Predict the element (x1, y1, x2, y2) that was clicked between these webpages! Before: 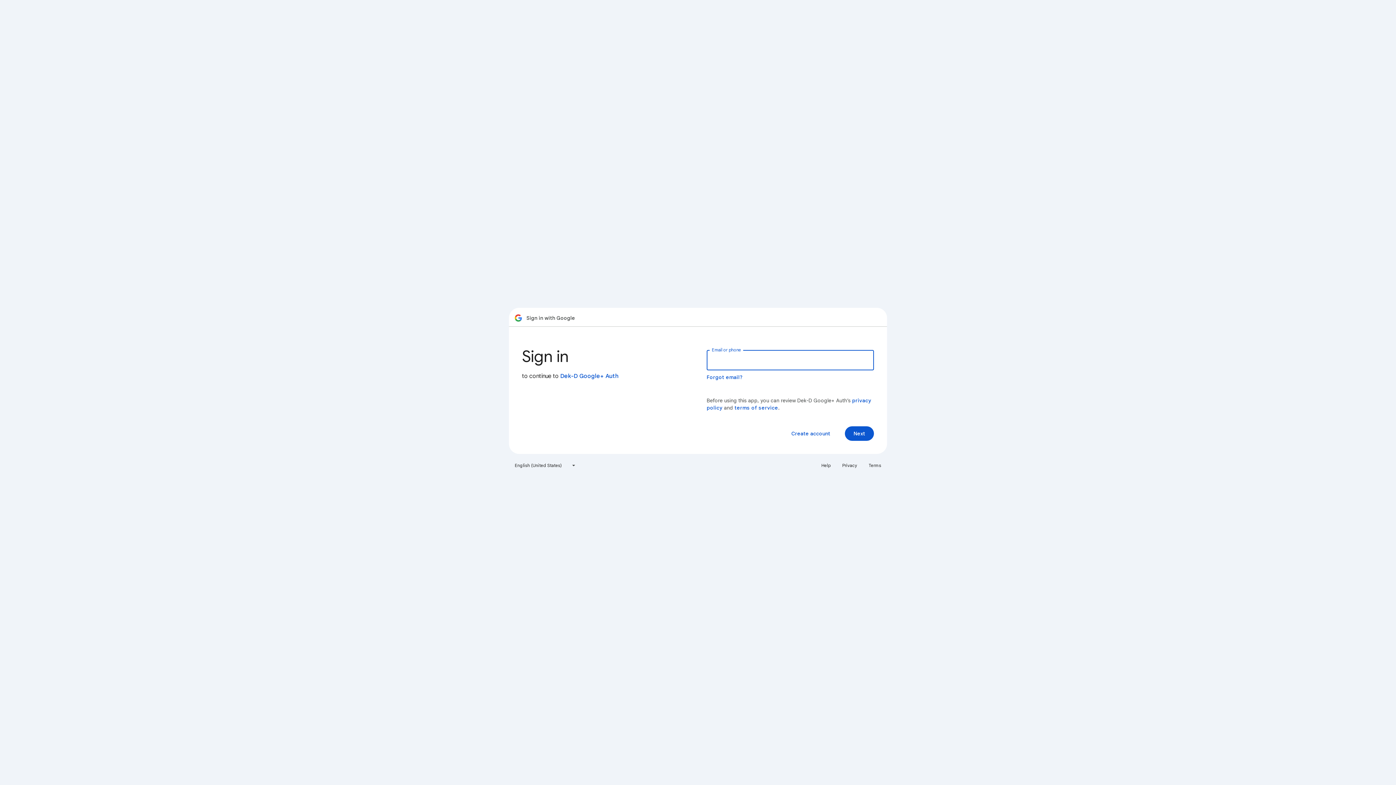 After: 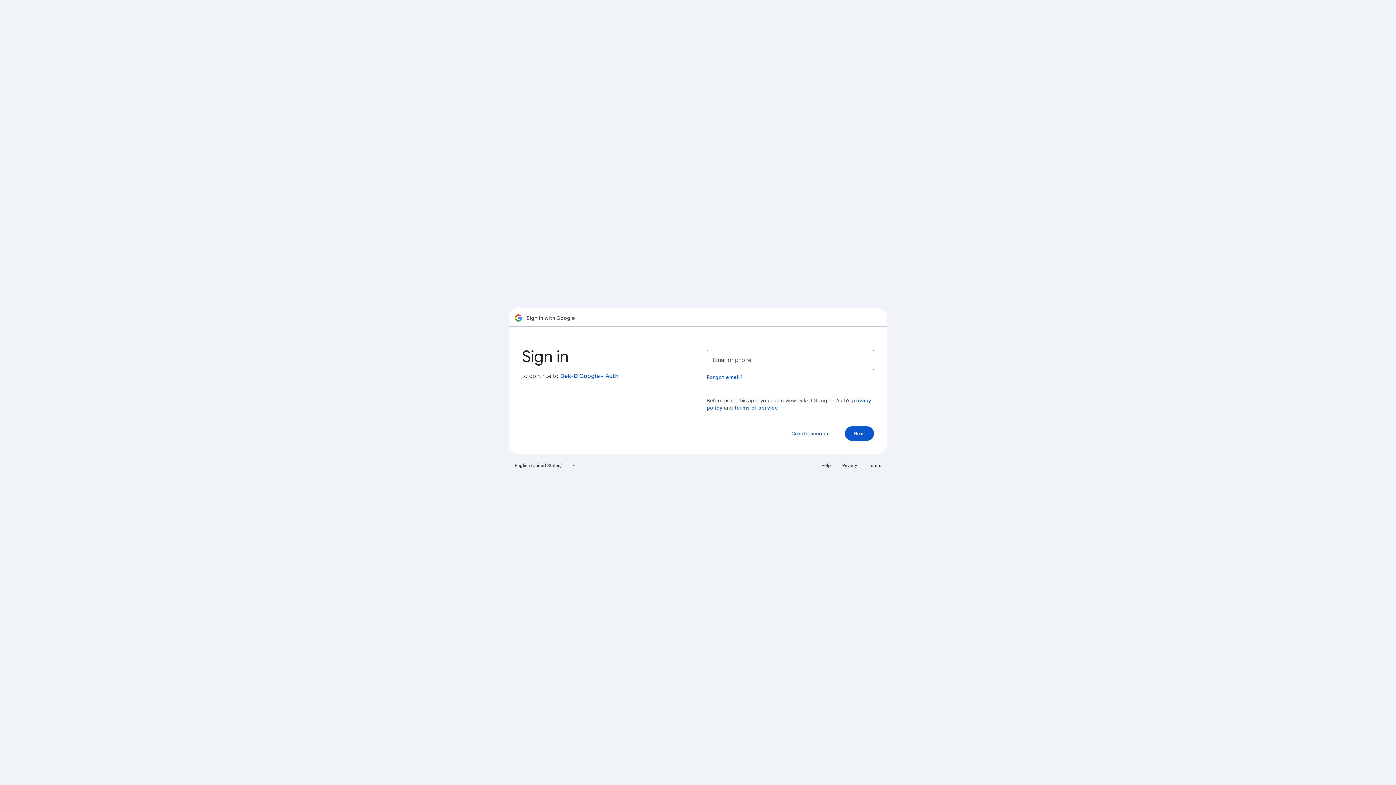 Action: bbox: (838, 460, 861, 471) label: Privacy